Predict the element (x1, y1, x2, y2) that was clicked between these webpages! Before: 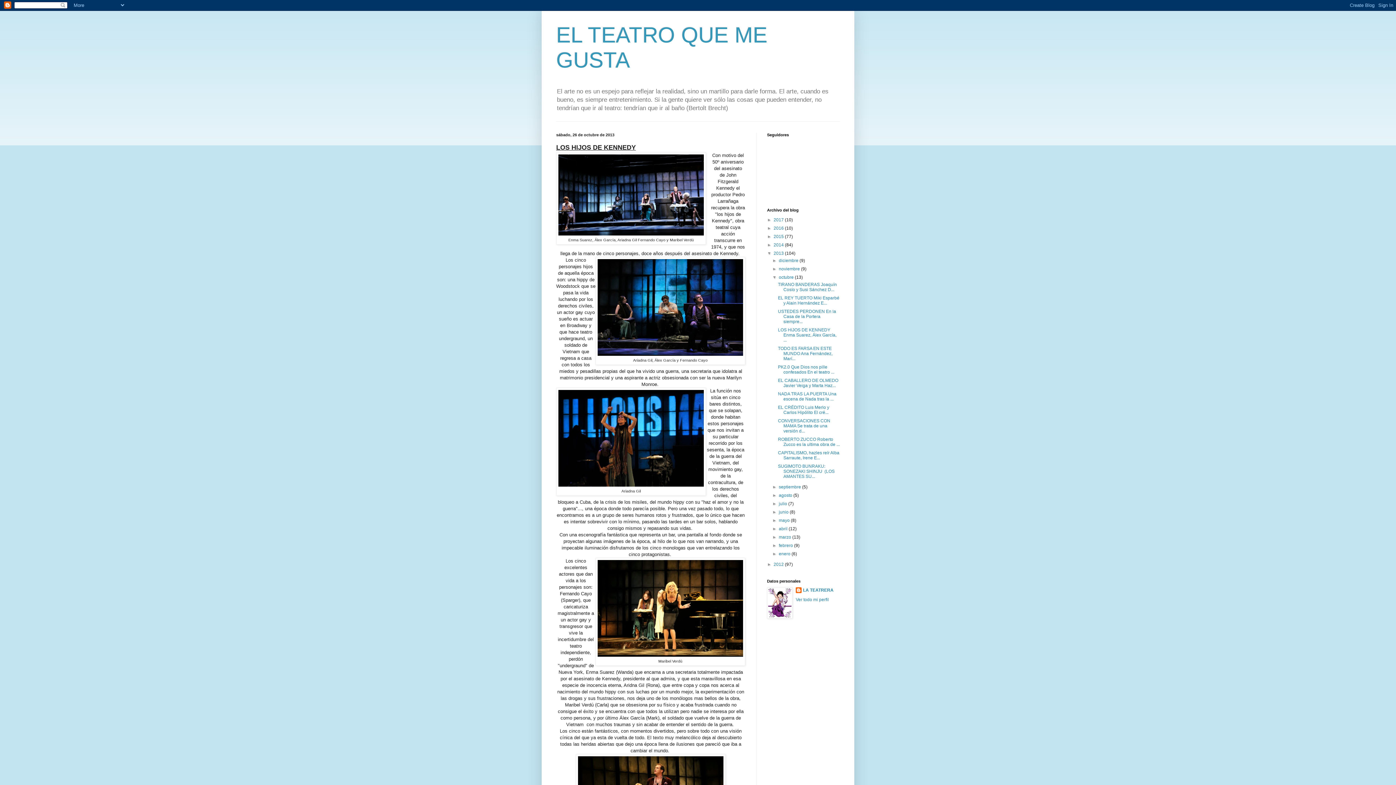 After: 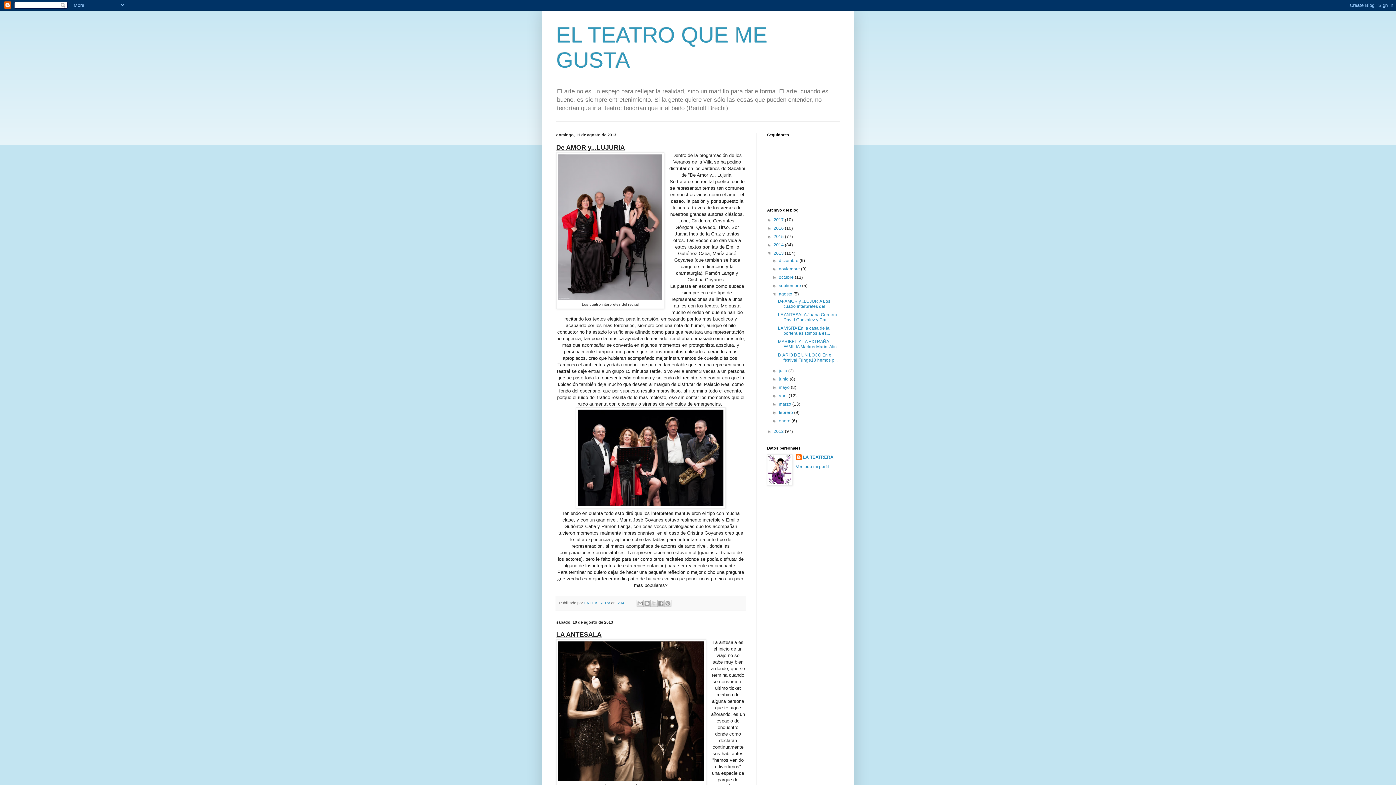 Action: bbox: (779, 493, 793, 498) label: agosto 